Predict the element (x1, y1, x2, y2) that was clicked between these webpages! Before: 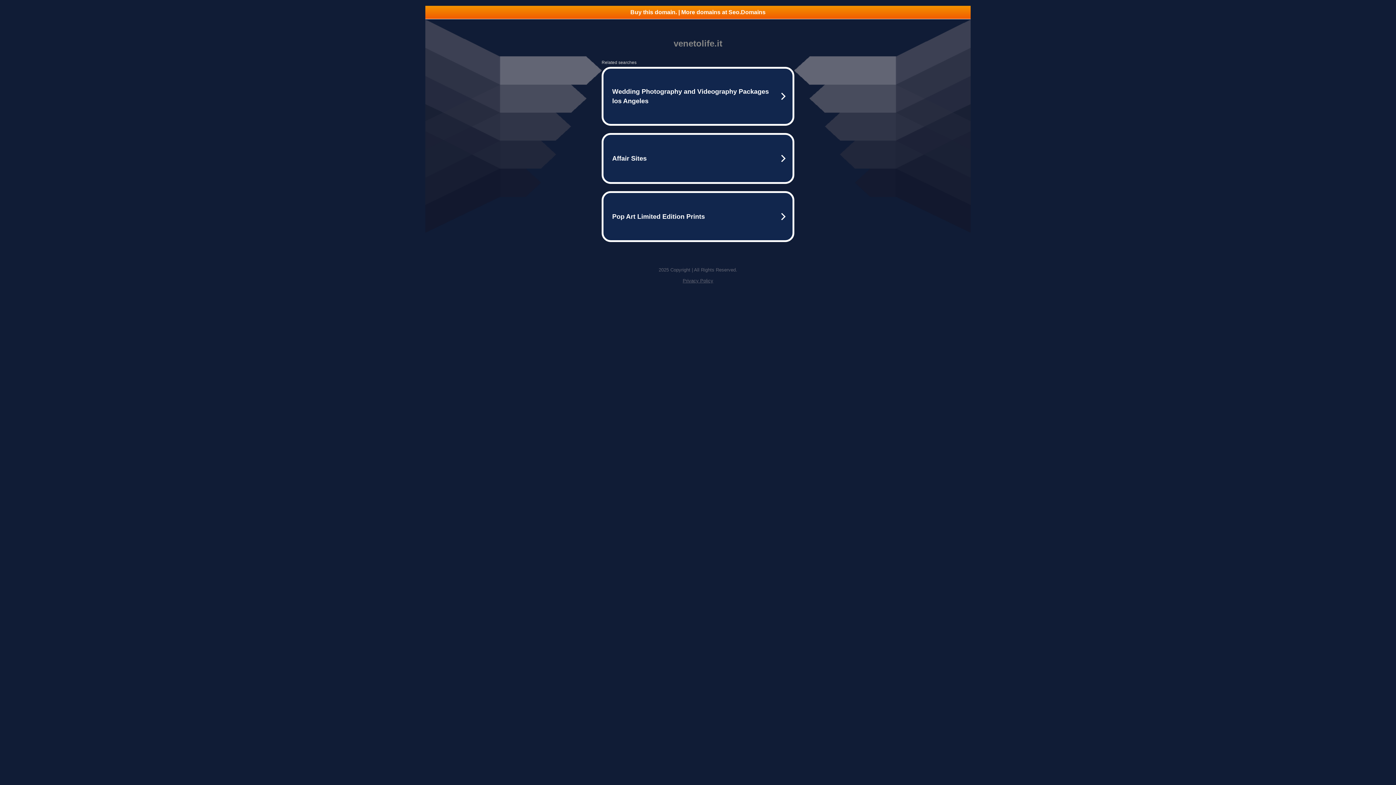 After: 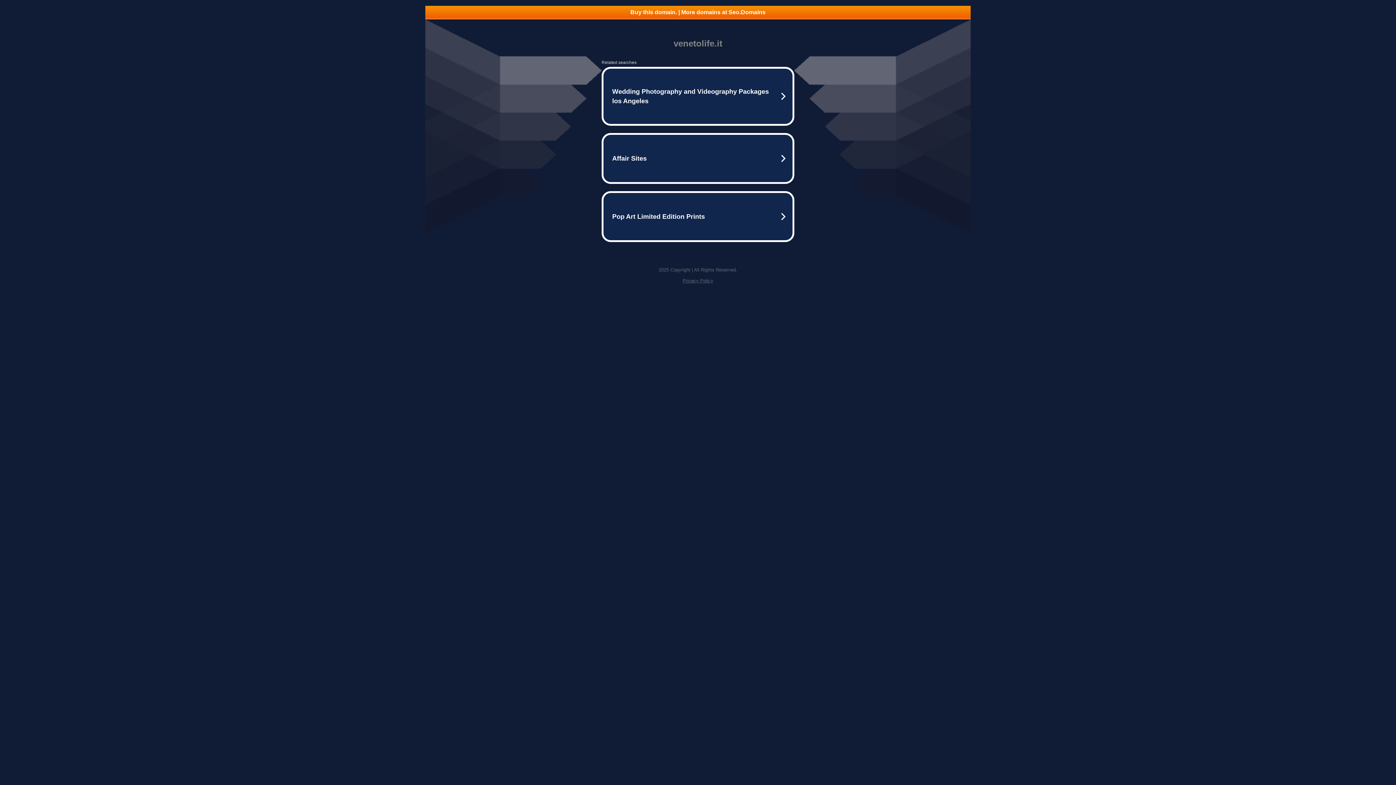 Action: label: Privacy Policy bbox: (682, 278, 713, 283)